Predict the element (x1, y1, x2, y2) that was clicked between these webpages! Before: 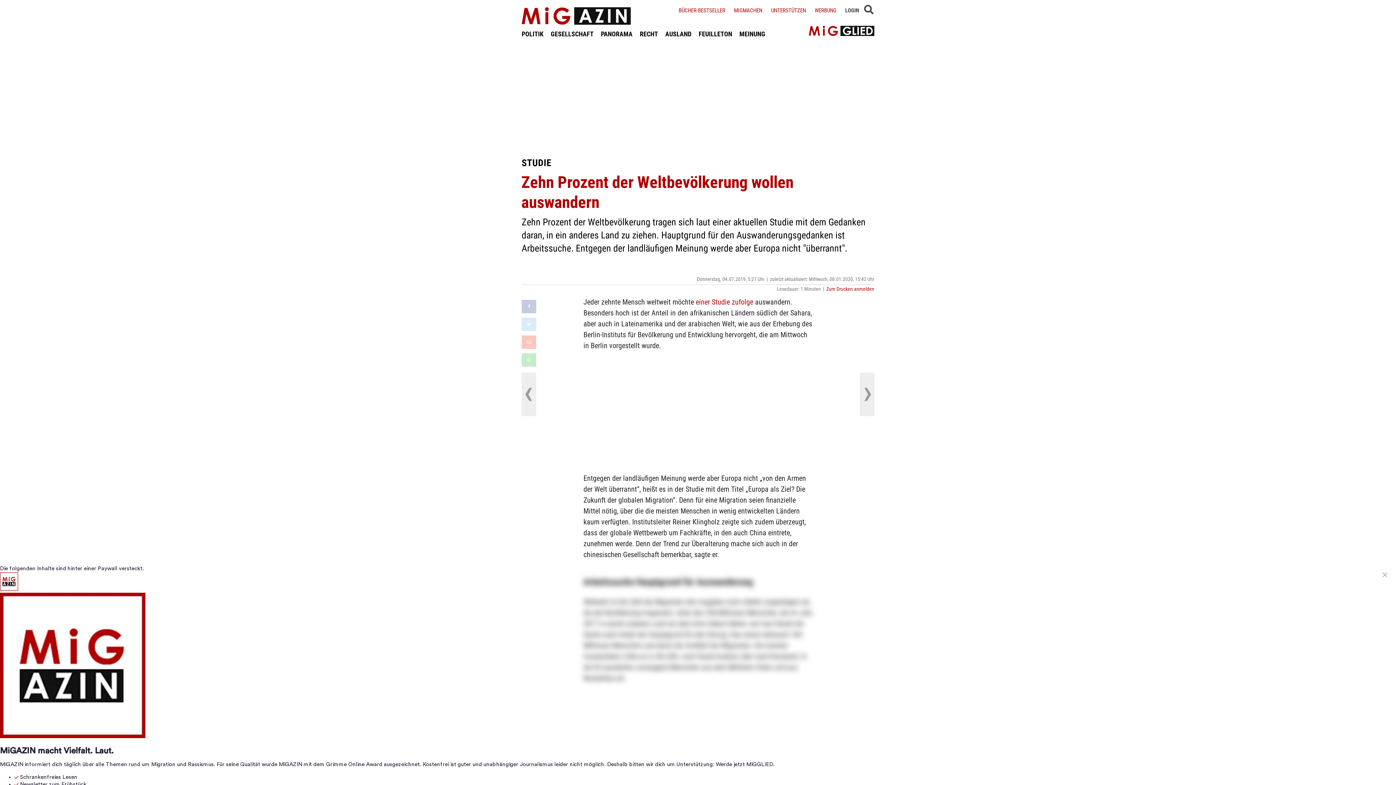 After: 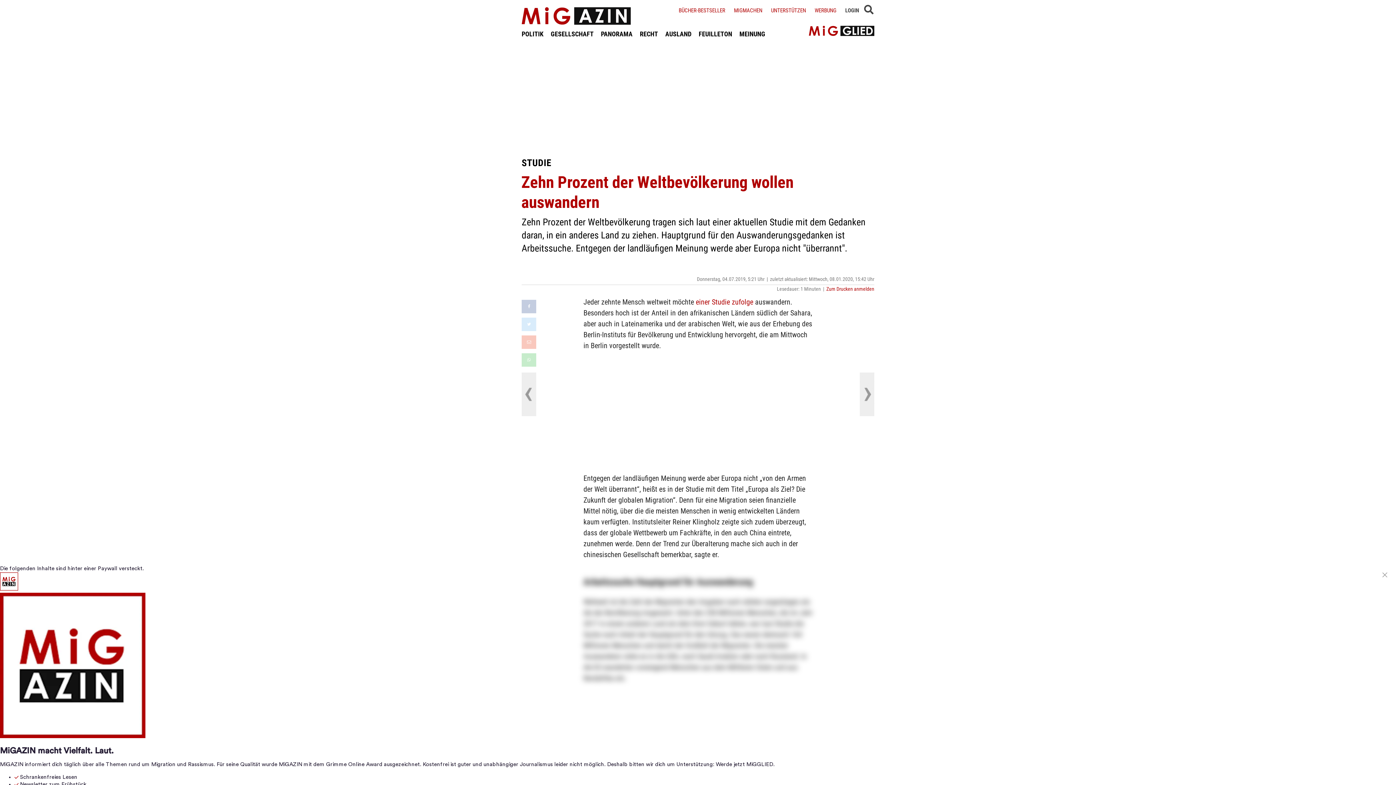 Action: bbox: (696, 297, 753, 306) label: einer Studie zufolge